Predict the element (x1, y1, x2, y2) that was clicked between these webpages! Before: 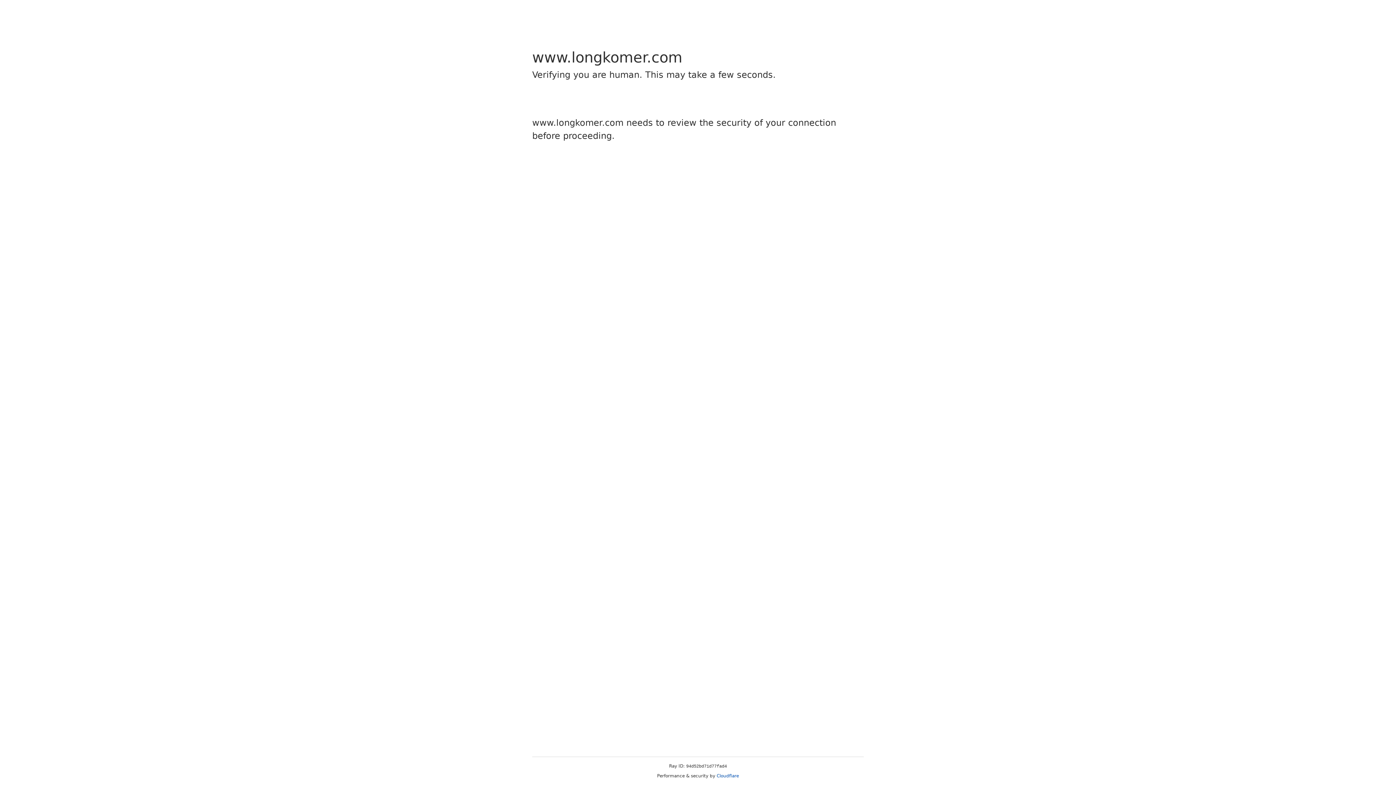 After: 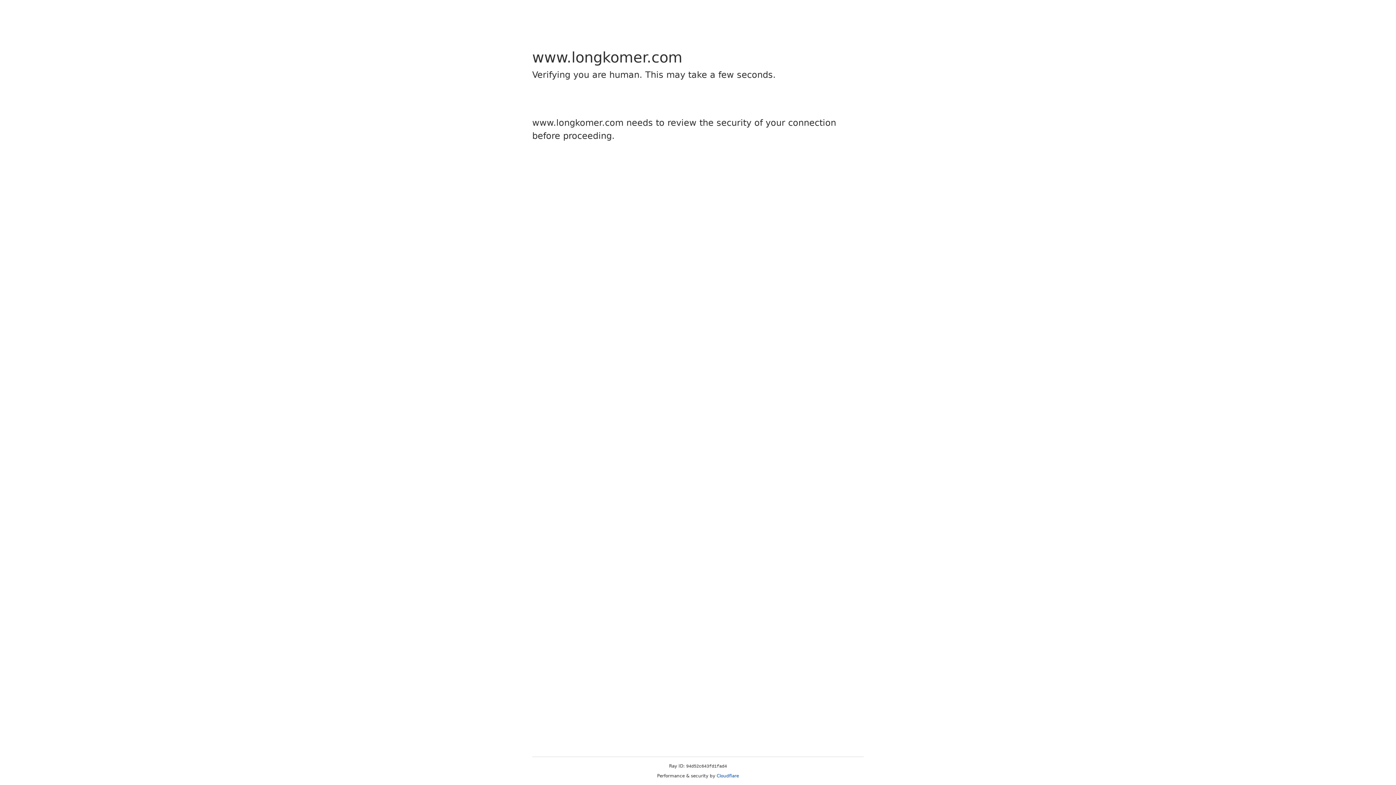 Action: label: Cloudflare bbox: (716, 773, 739, 778)